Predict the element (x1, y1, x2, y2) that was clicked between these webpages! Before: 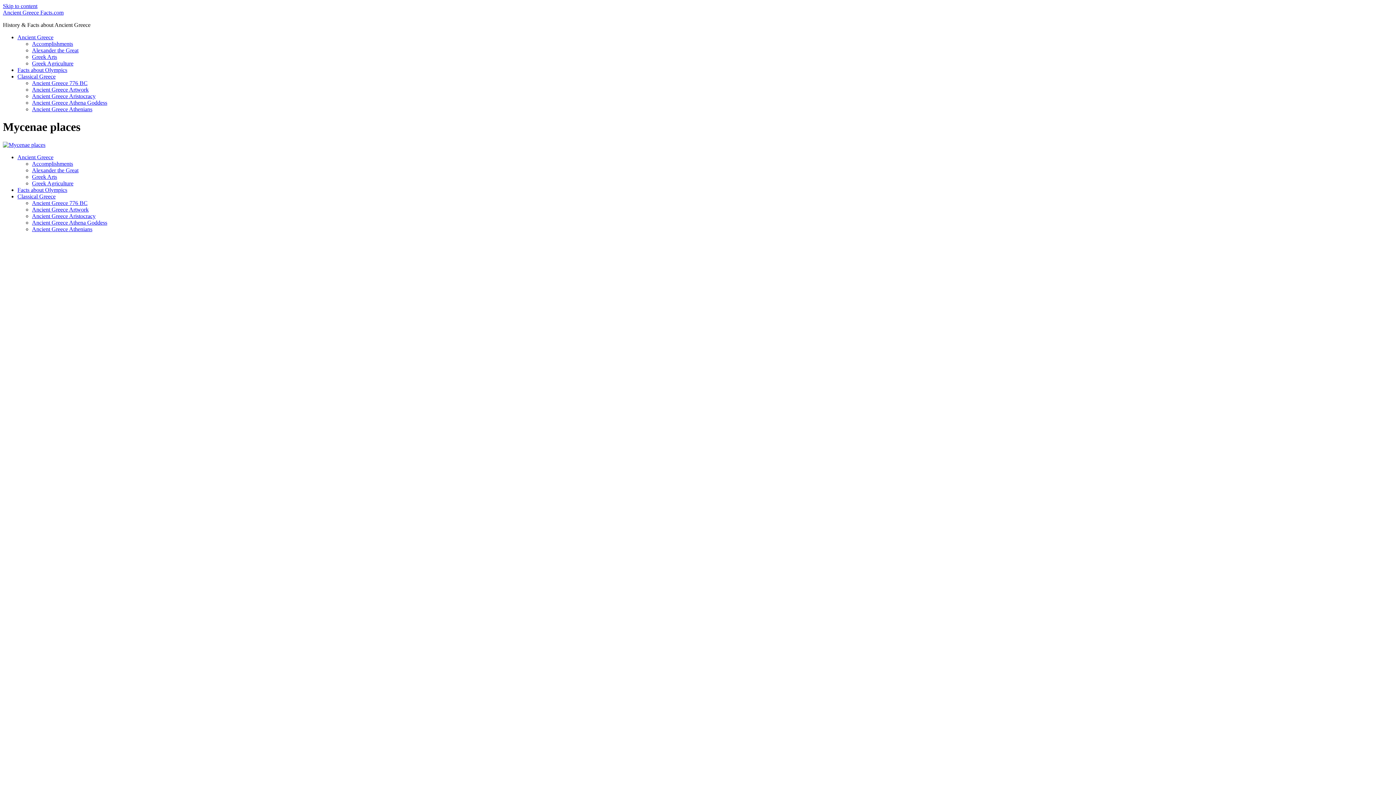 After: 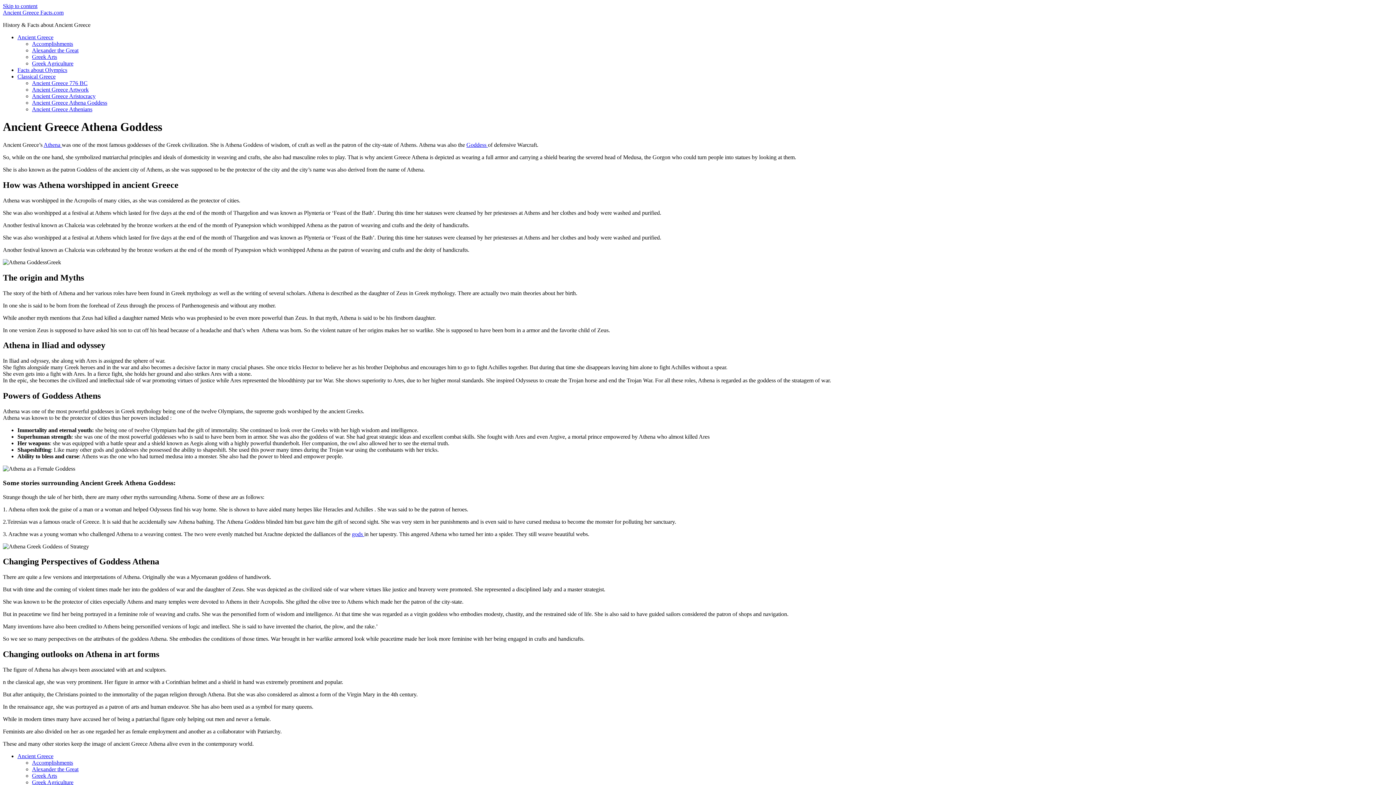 Action: label: Ancient Greece Athena Goddess bbox: (32, 99, 107, 105)